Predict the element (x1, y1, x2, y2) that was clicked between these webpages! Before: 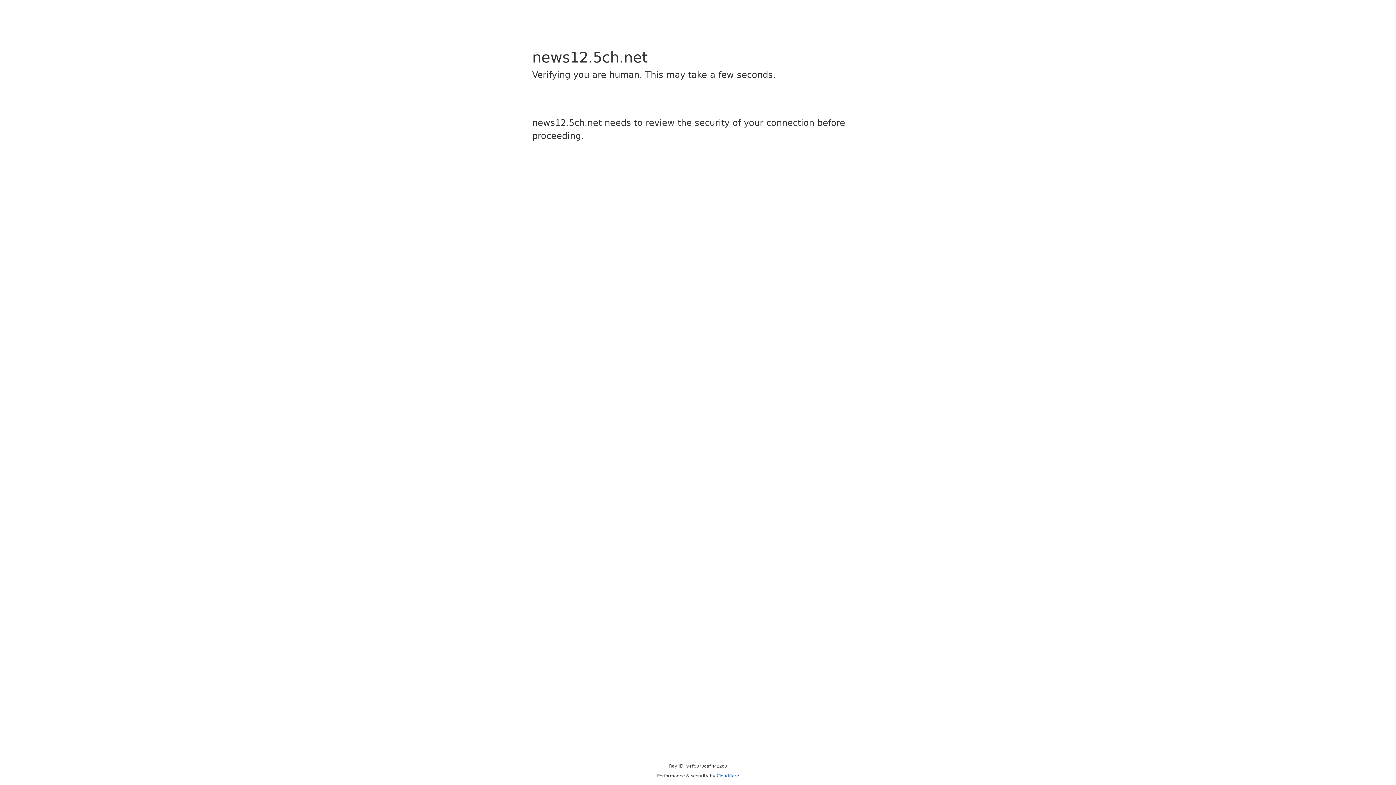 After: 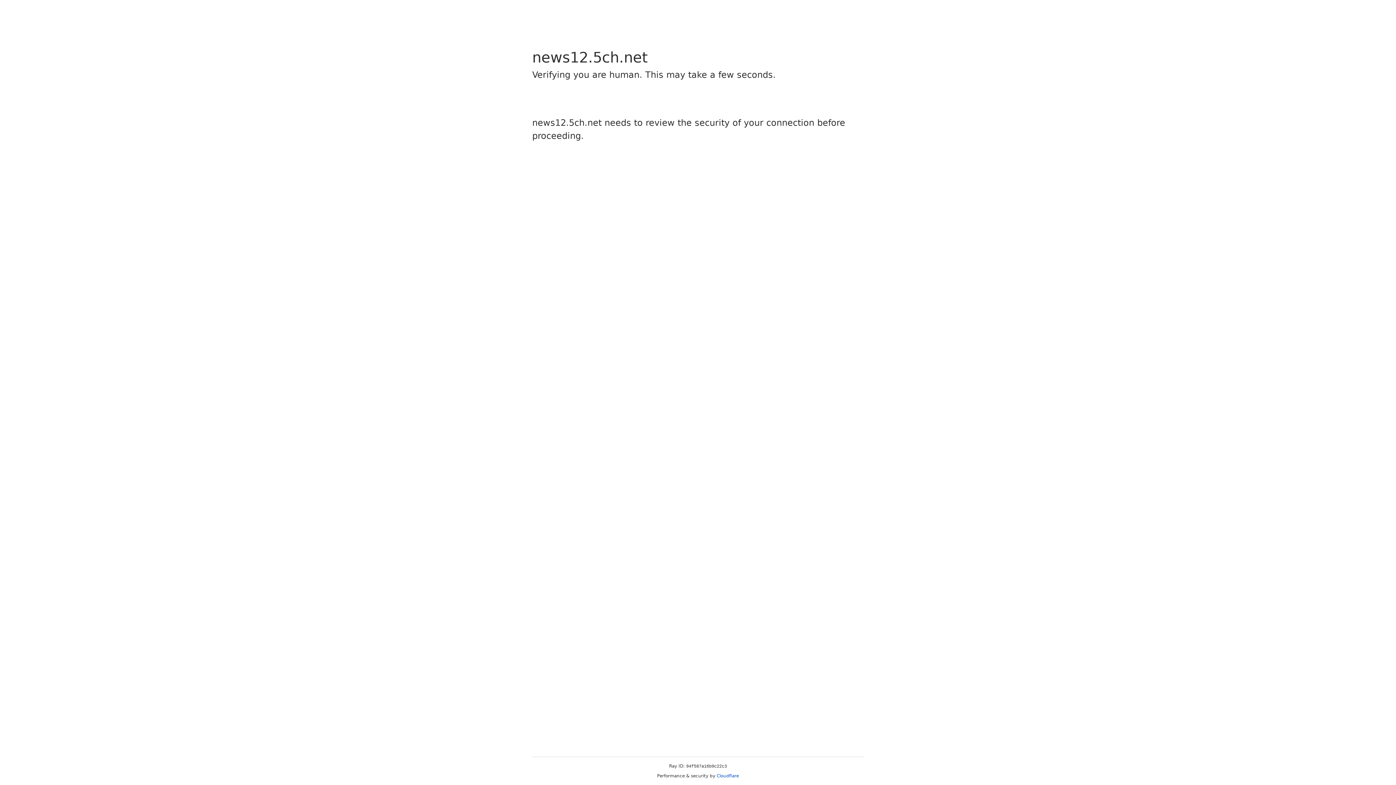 Action: bbox: (716, 773, 739, 778) label: Cloudflare